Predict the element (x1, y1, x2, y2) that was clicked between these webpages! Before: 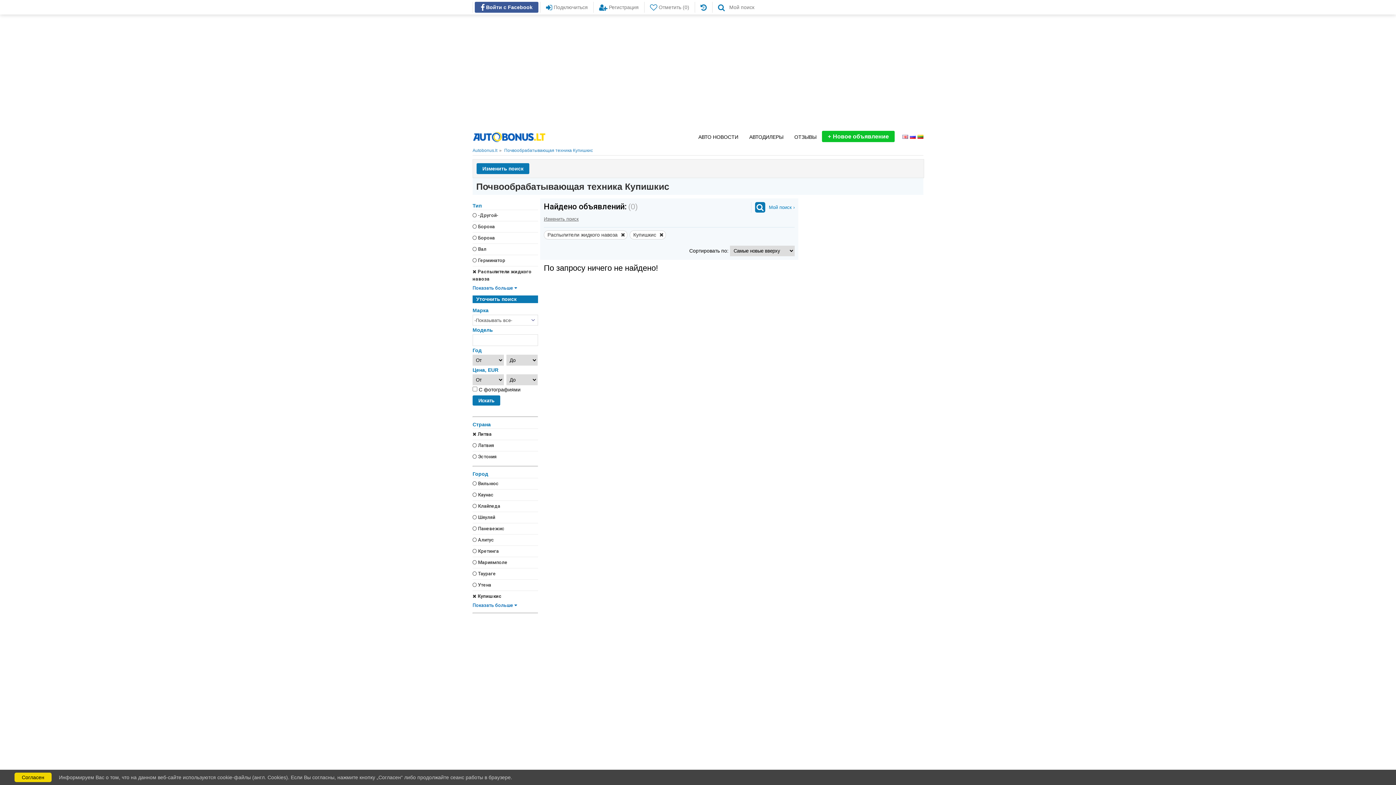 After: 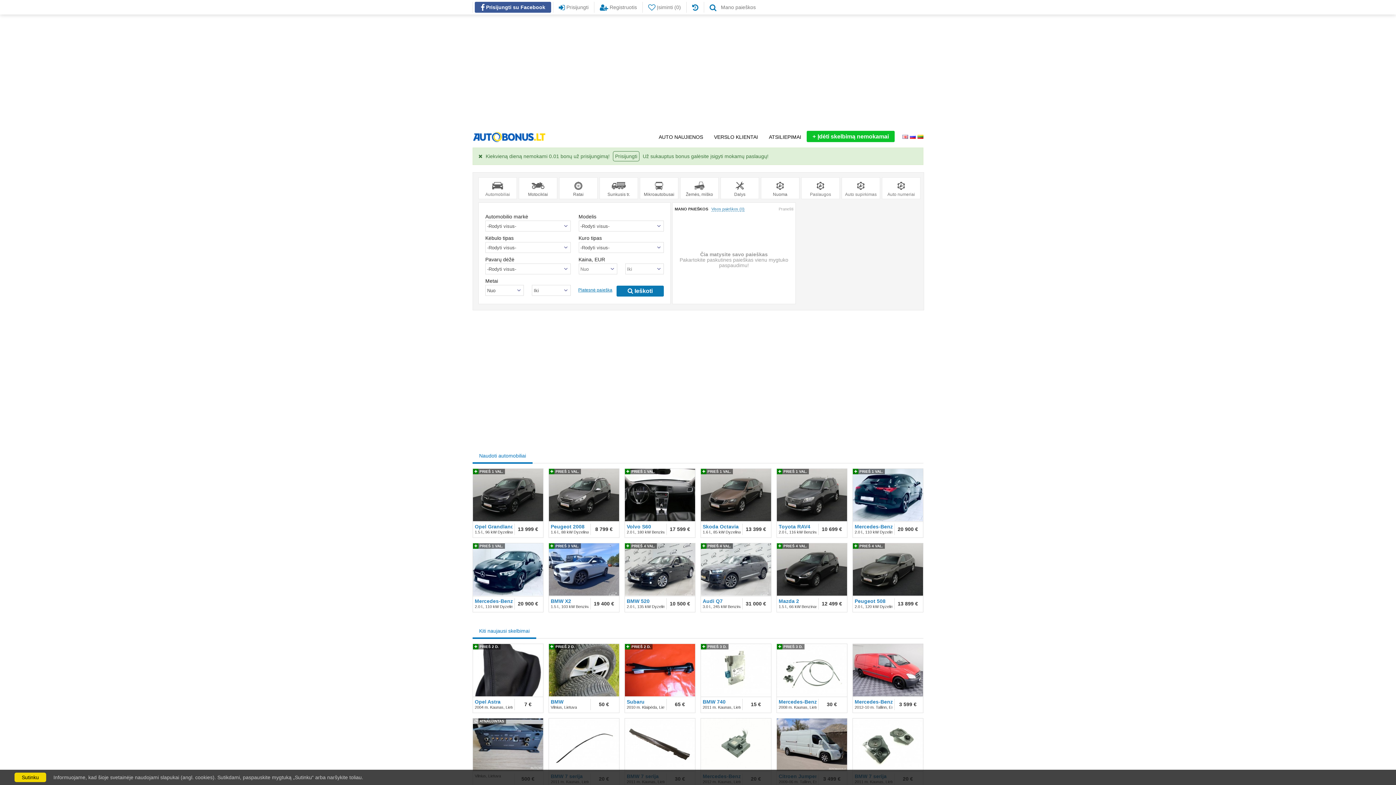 Action: label: Autobonus.lt bbox: (472, 145, 497, 155)